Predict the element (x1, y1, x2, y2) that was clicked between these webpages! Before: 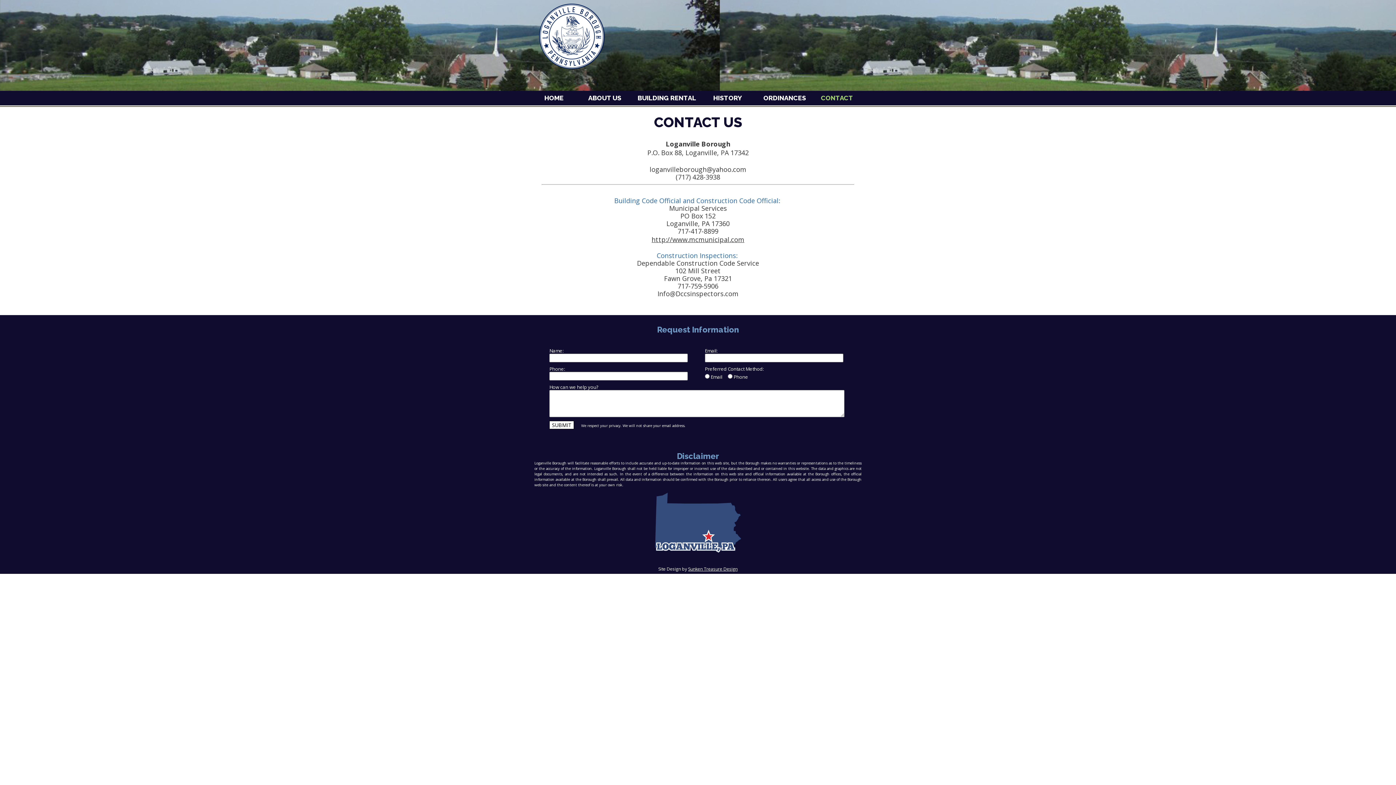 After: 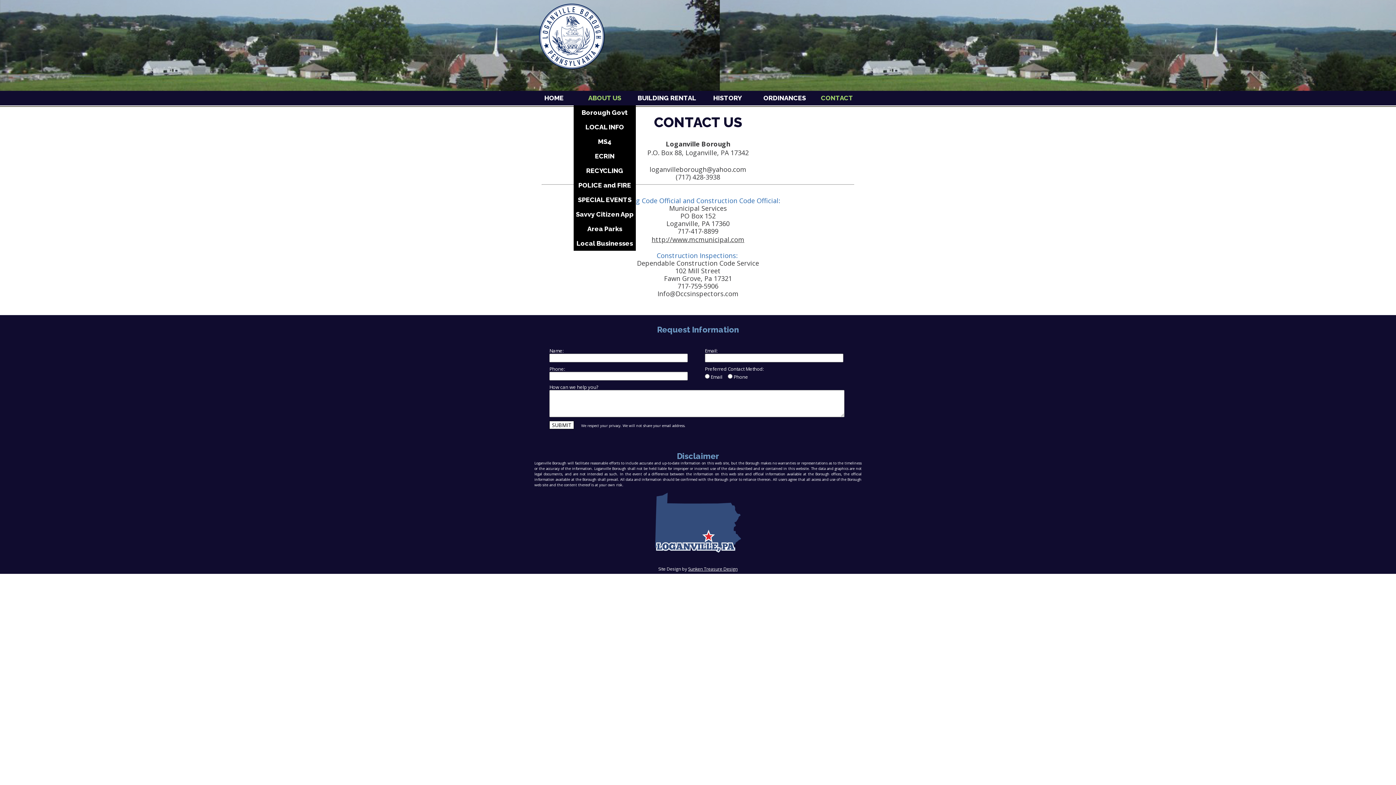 Action: bbox: (573, 90, 636, 105) label: ABOUT US